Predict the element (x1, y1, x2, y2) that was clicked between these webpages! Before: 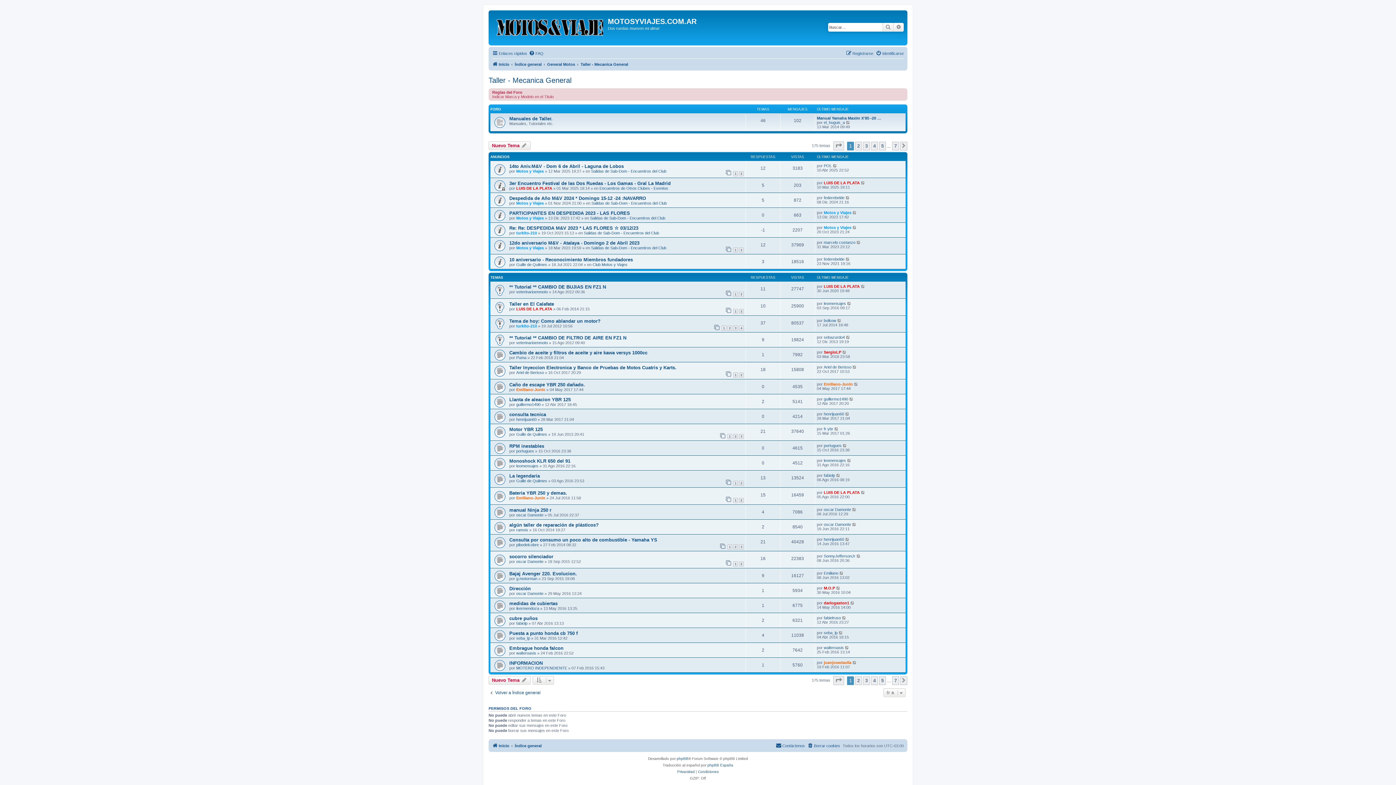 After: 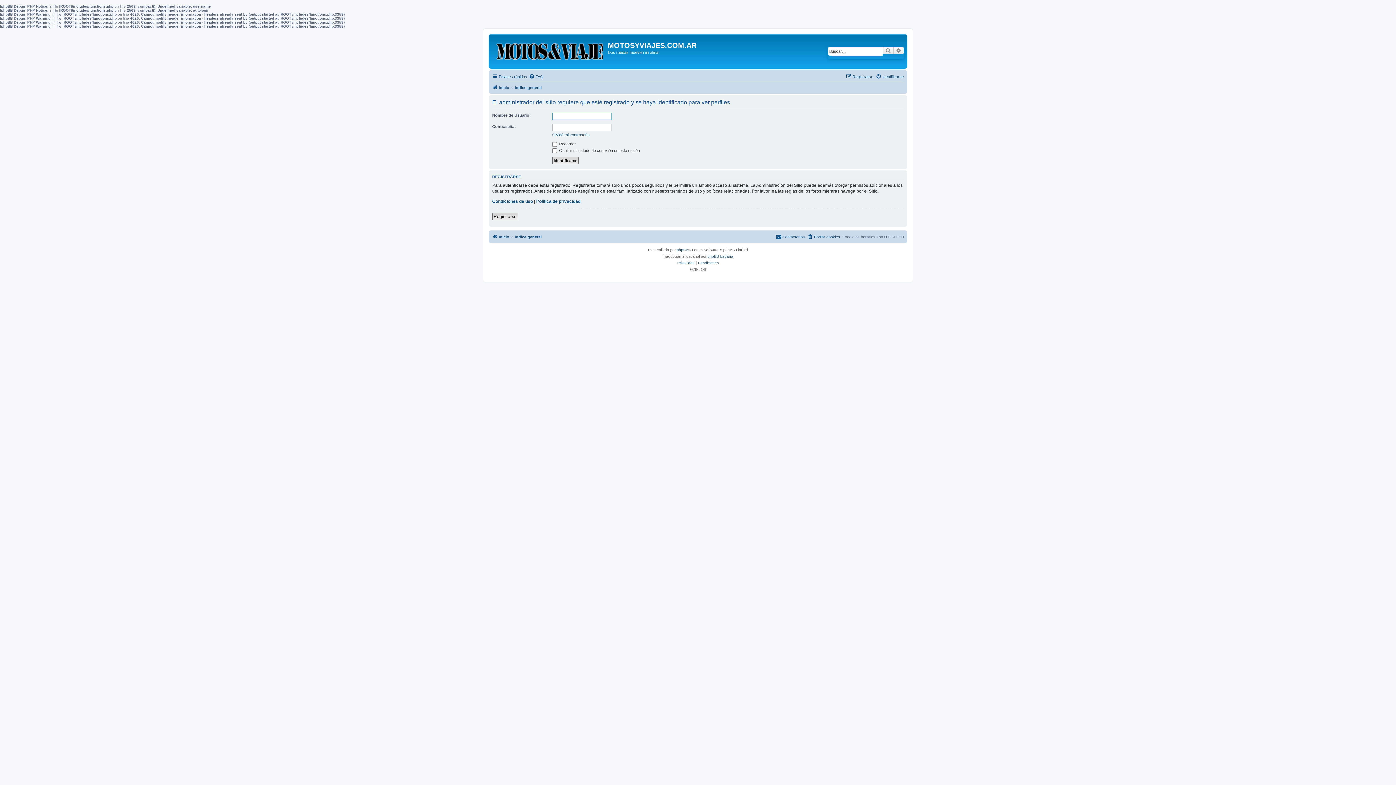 Action: label: MOTERO INDEPENDIENTE bbox: (516, 666, 567, 670)